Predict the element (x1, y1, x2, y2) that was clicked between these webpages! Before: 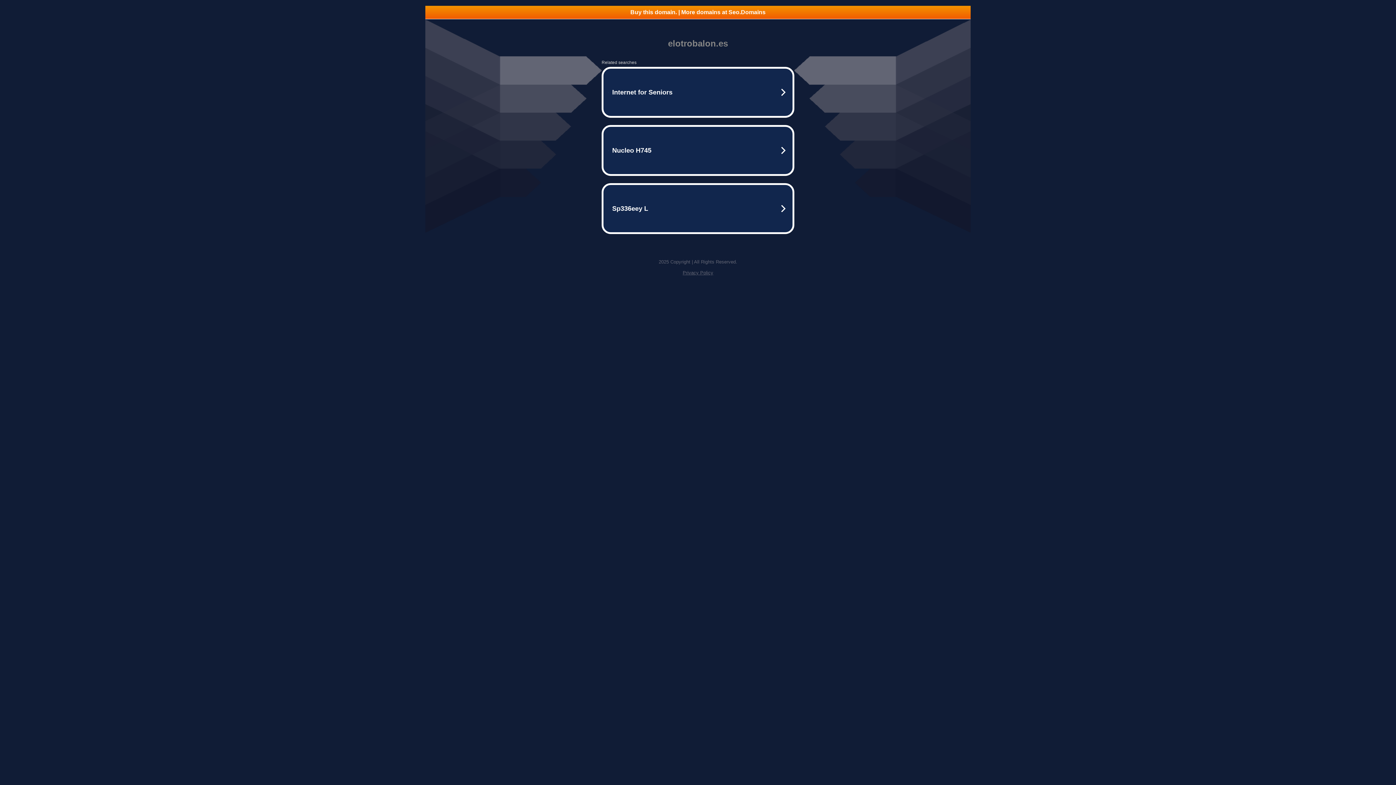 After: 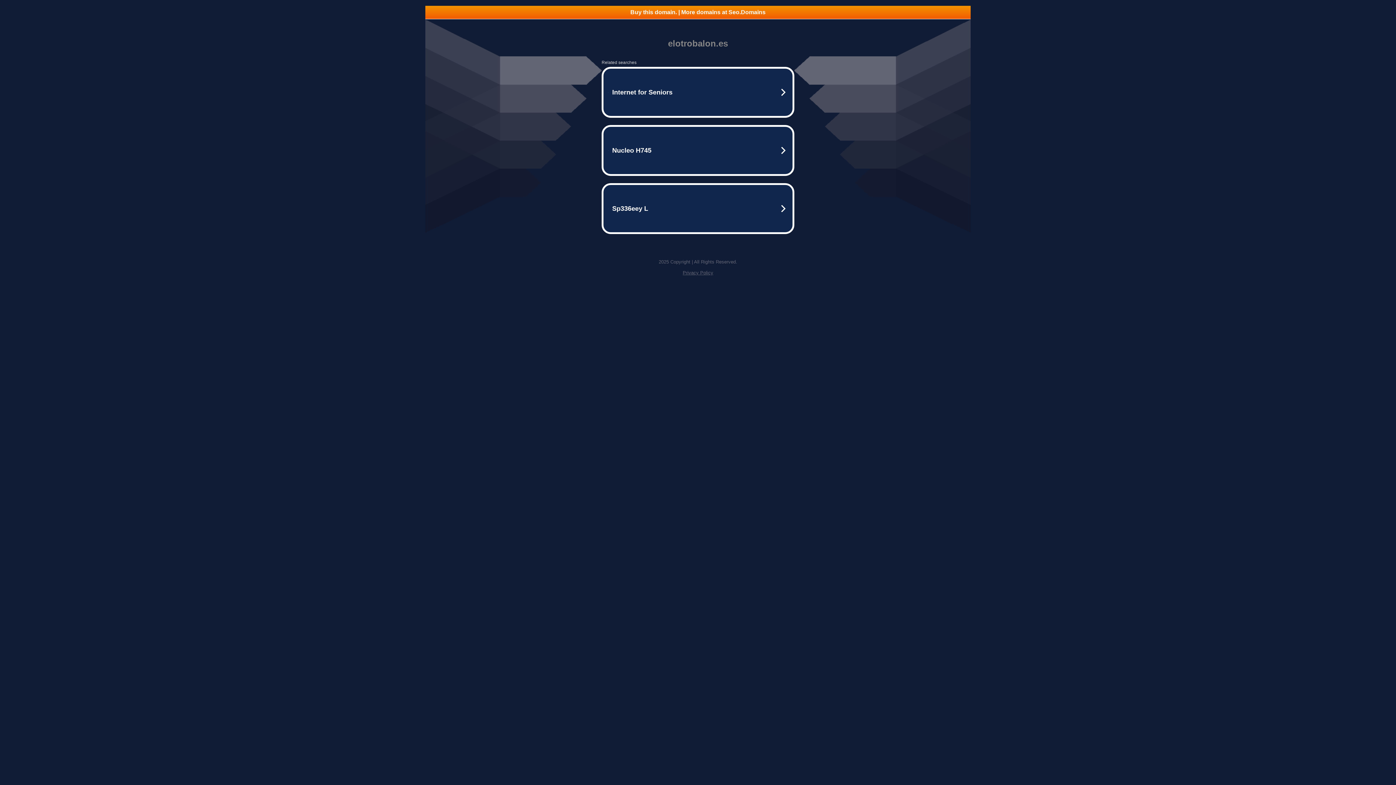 Action: label: Buy this domain. | More domains at Seo.Domains bbox: (425, 5, 970, 18)